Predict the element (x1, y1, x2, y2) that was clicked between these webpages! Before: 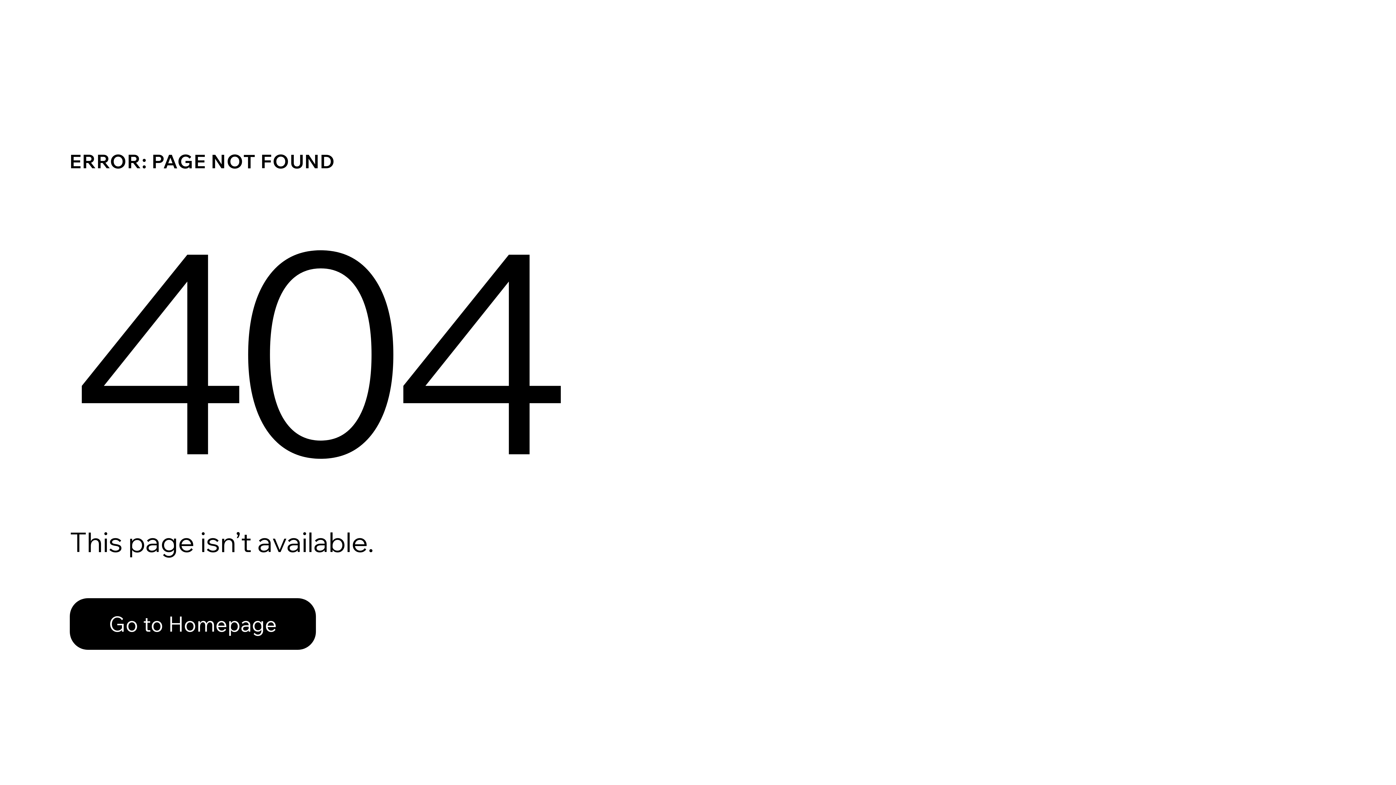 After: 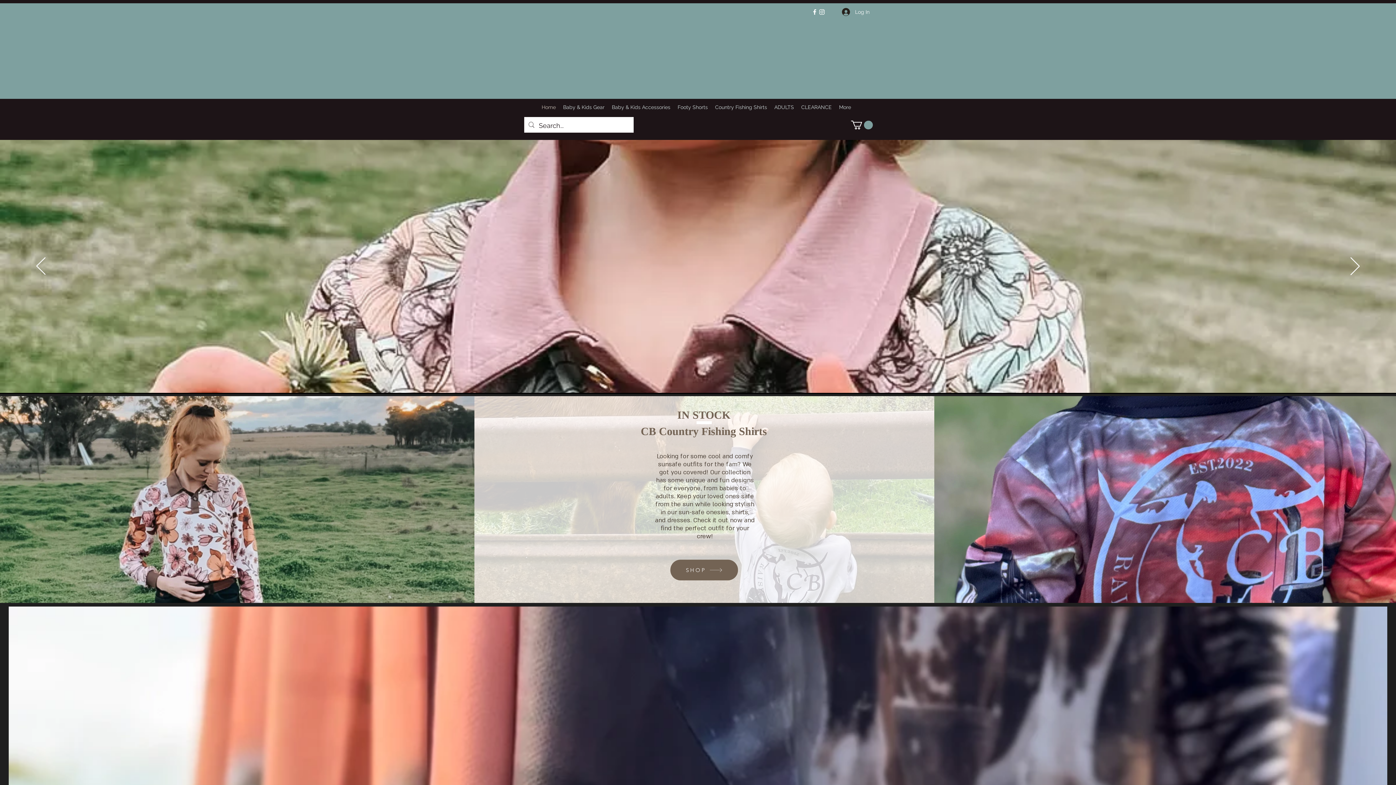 Action: label: Go to Homepage bbox: (69, 598, 316, 650)